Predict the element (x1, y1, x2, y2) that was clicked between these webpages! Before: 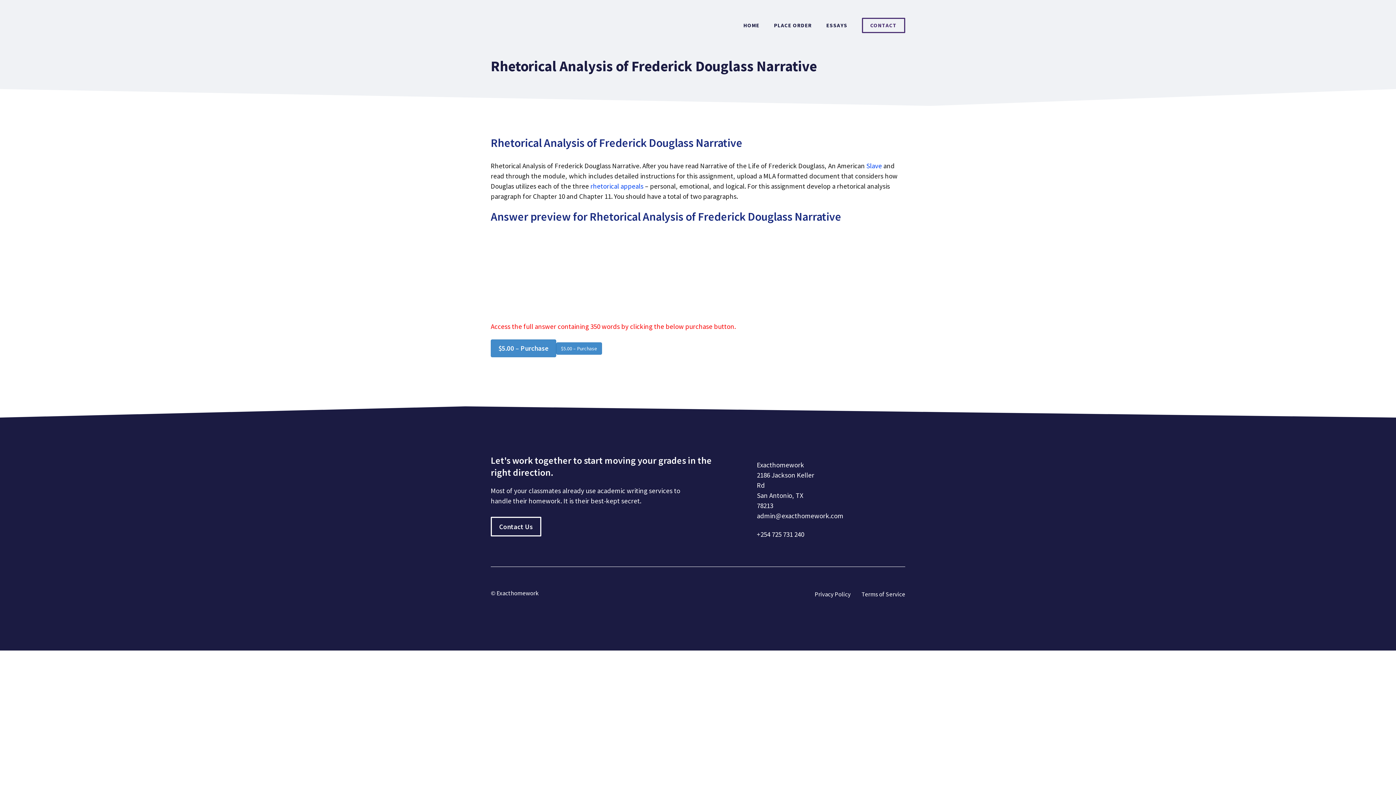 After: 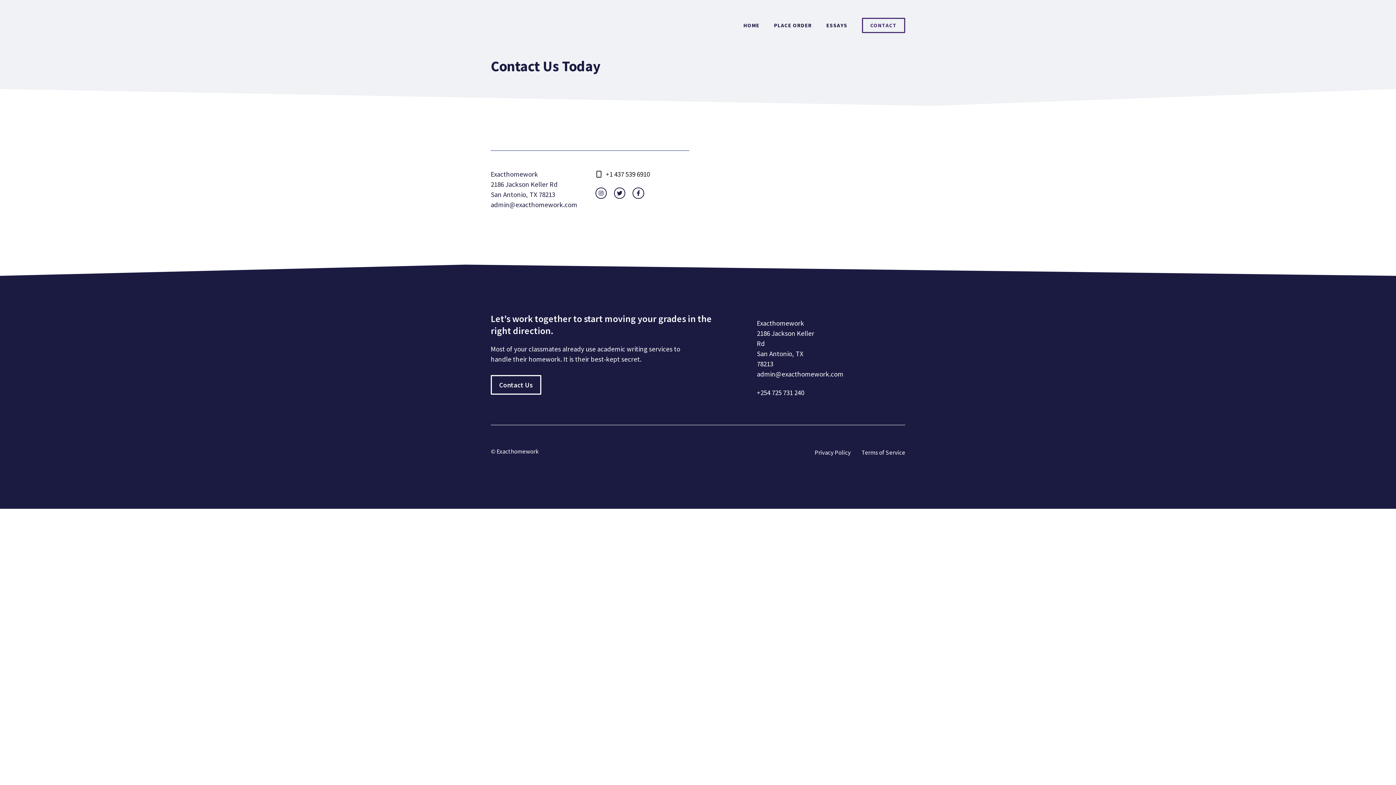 Action: bbox: (862, 17, 905, 33) label: CONTACT